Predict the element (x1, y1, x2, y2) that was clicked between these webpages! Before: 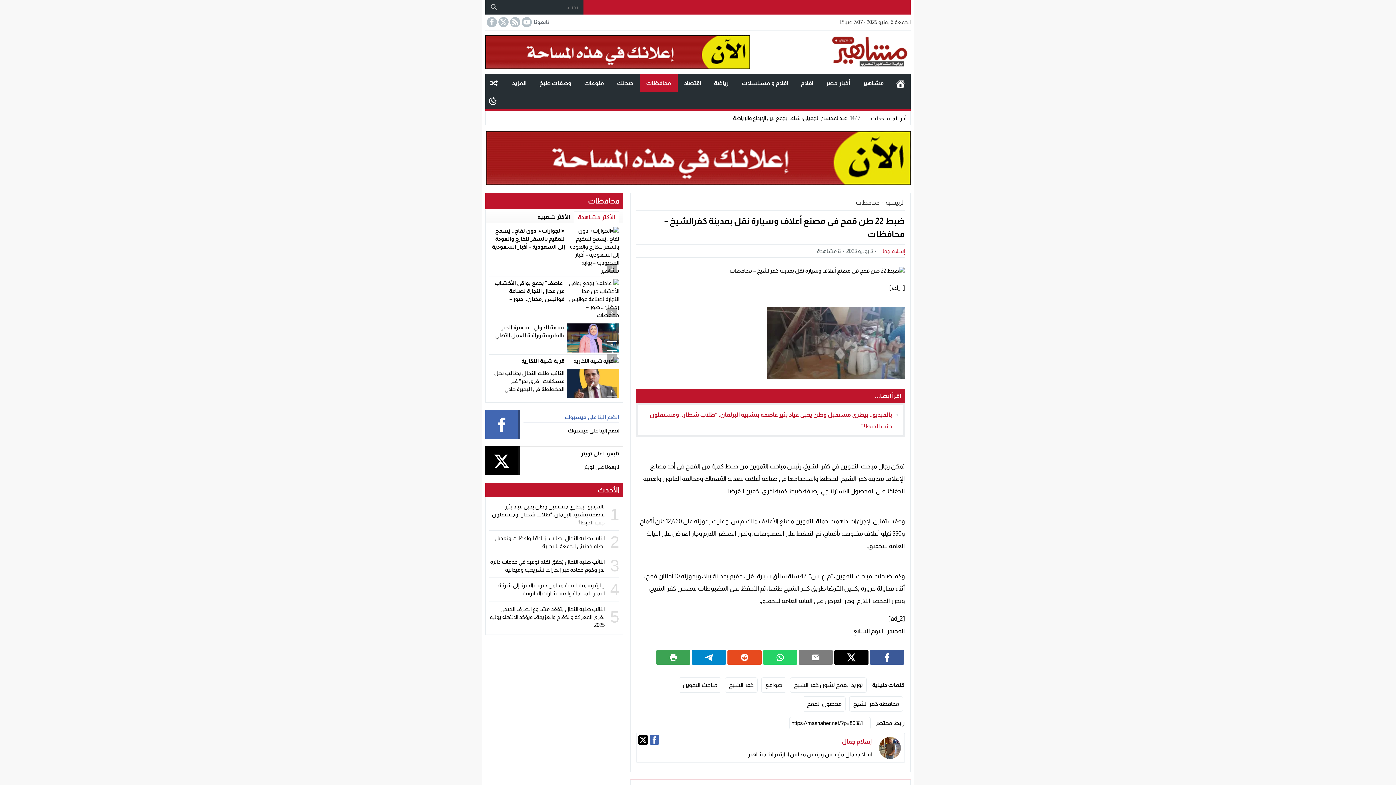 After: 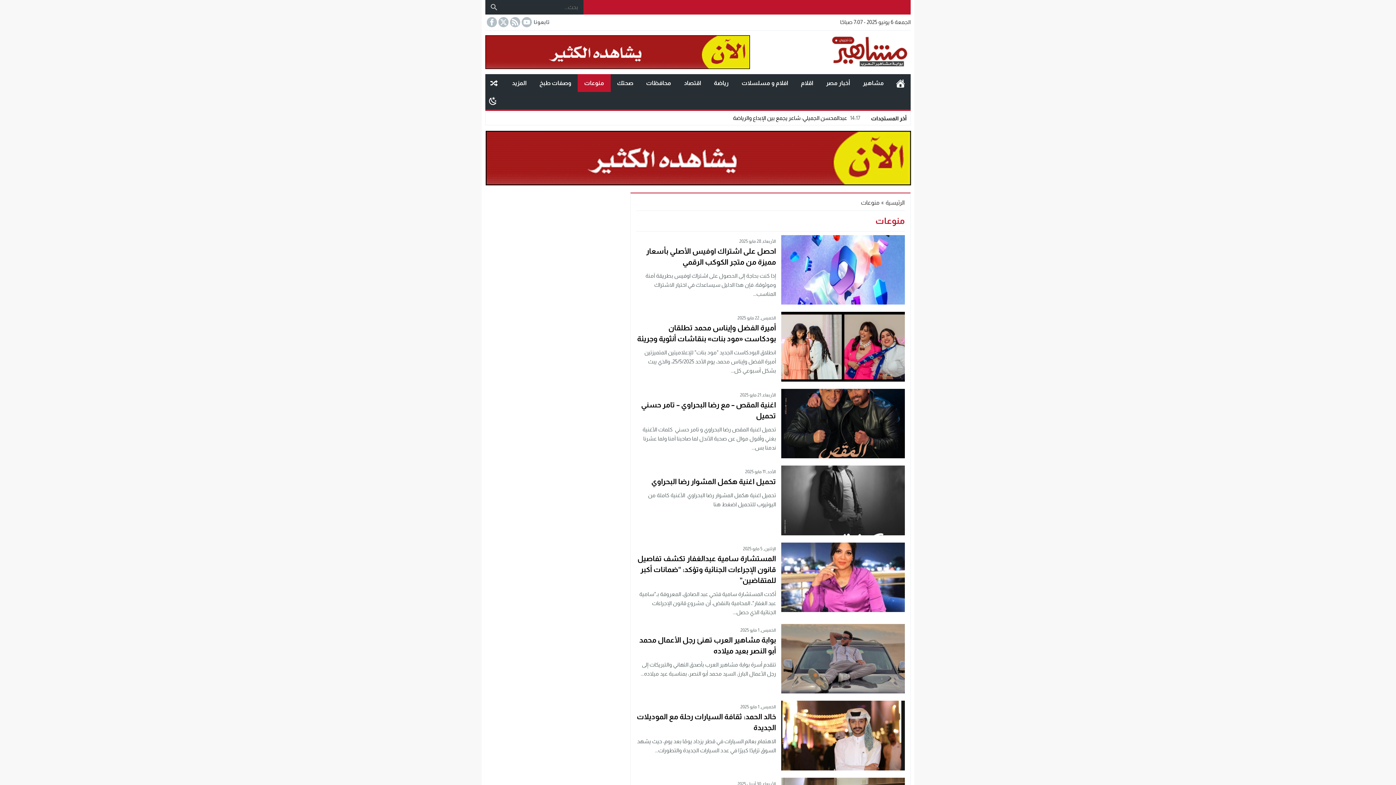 Action: label: منوعات bbox: (577, 74, 610, 92)